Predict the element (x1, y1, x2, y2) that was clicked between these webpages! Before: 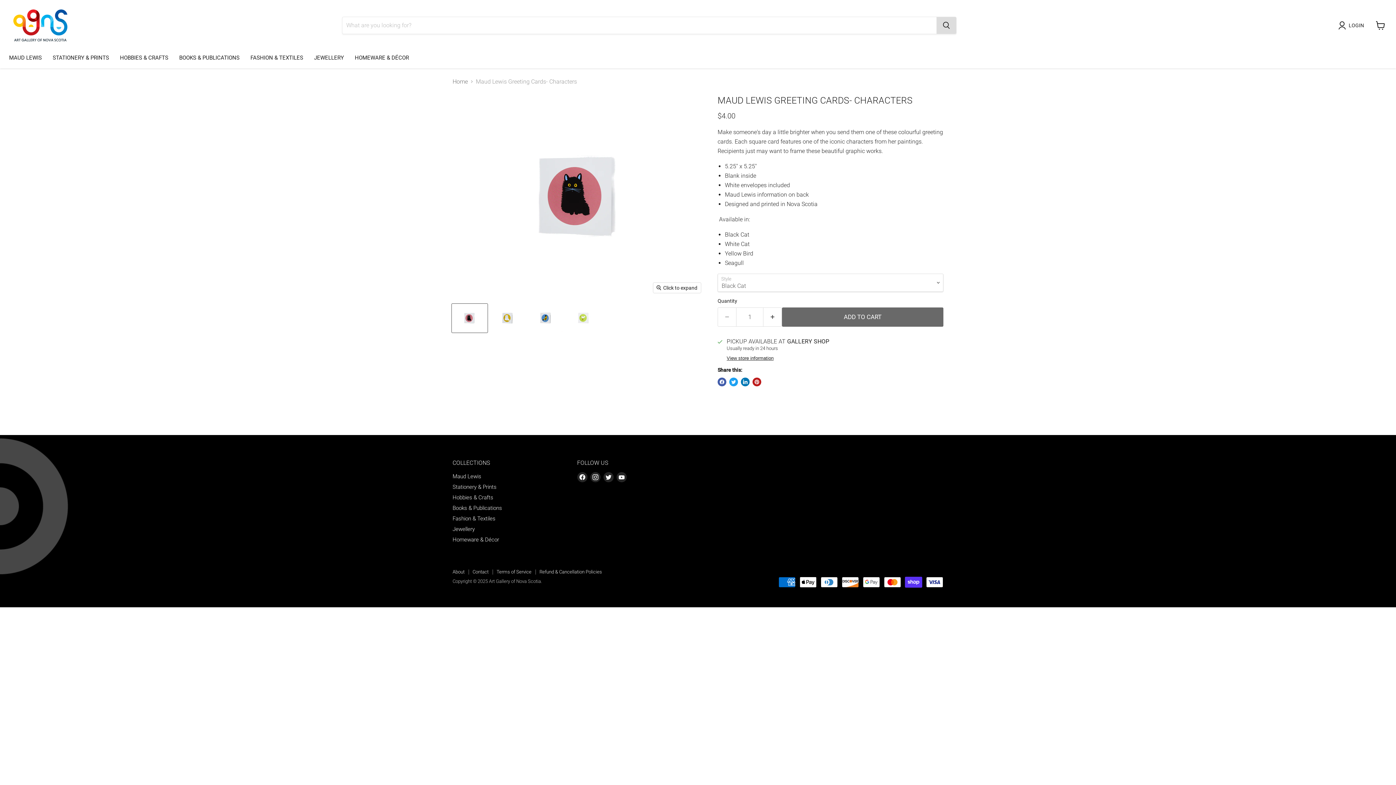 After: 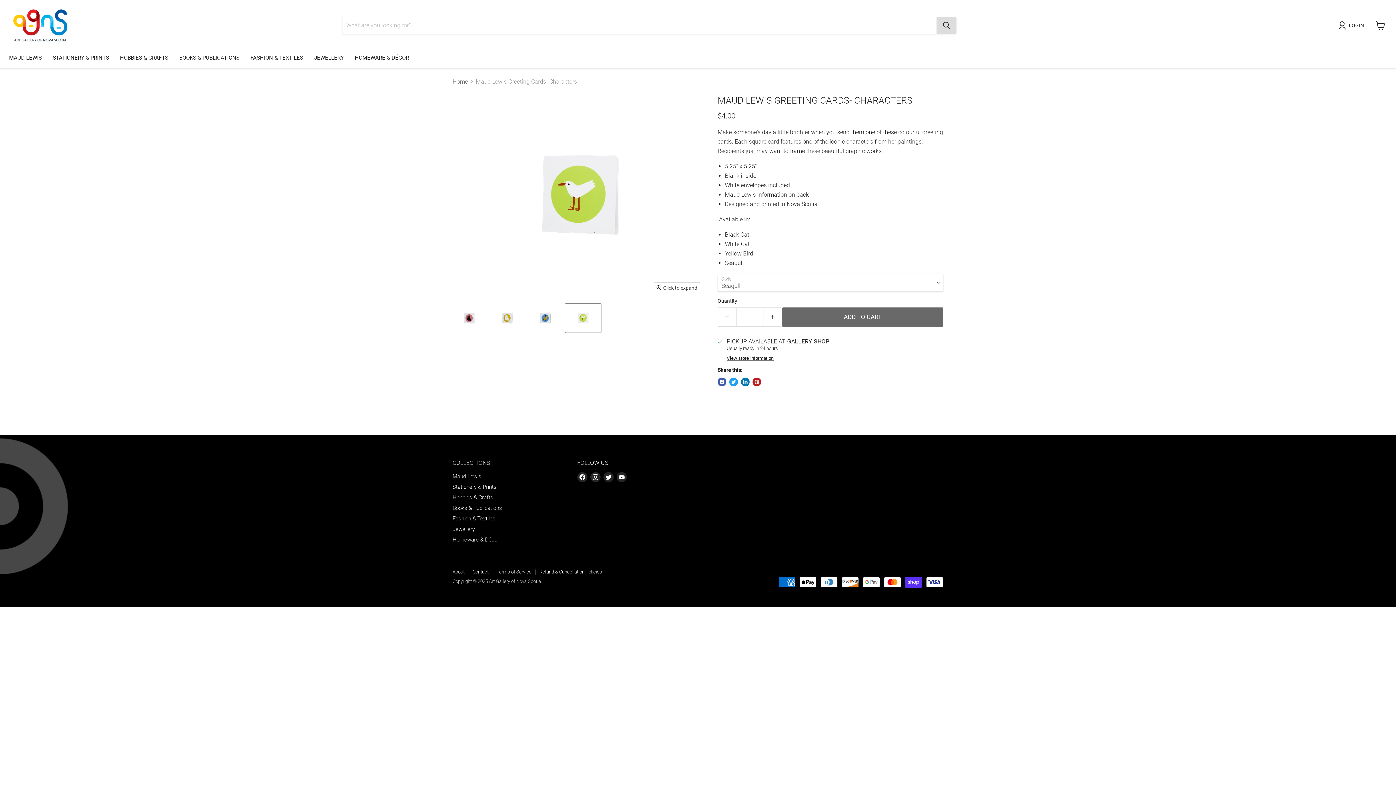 Action: bbox: (565, 303, 601, 332) label: Maud Lewis Greeting Cards- Characters thumbnail